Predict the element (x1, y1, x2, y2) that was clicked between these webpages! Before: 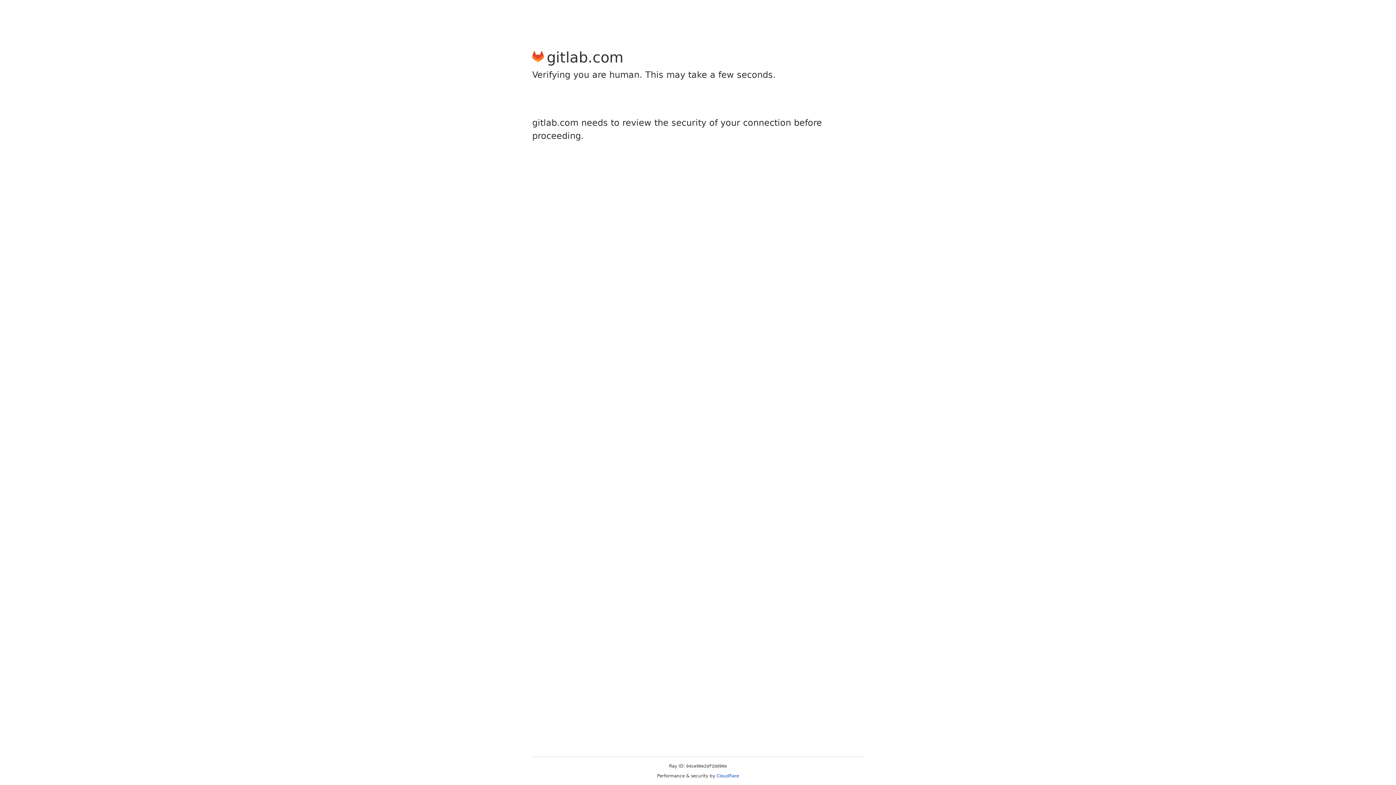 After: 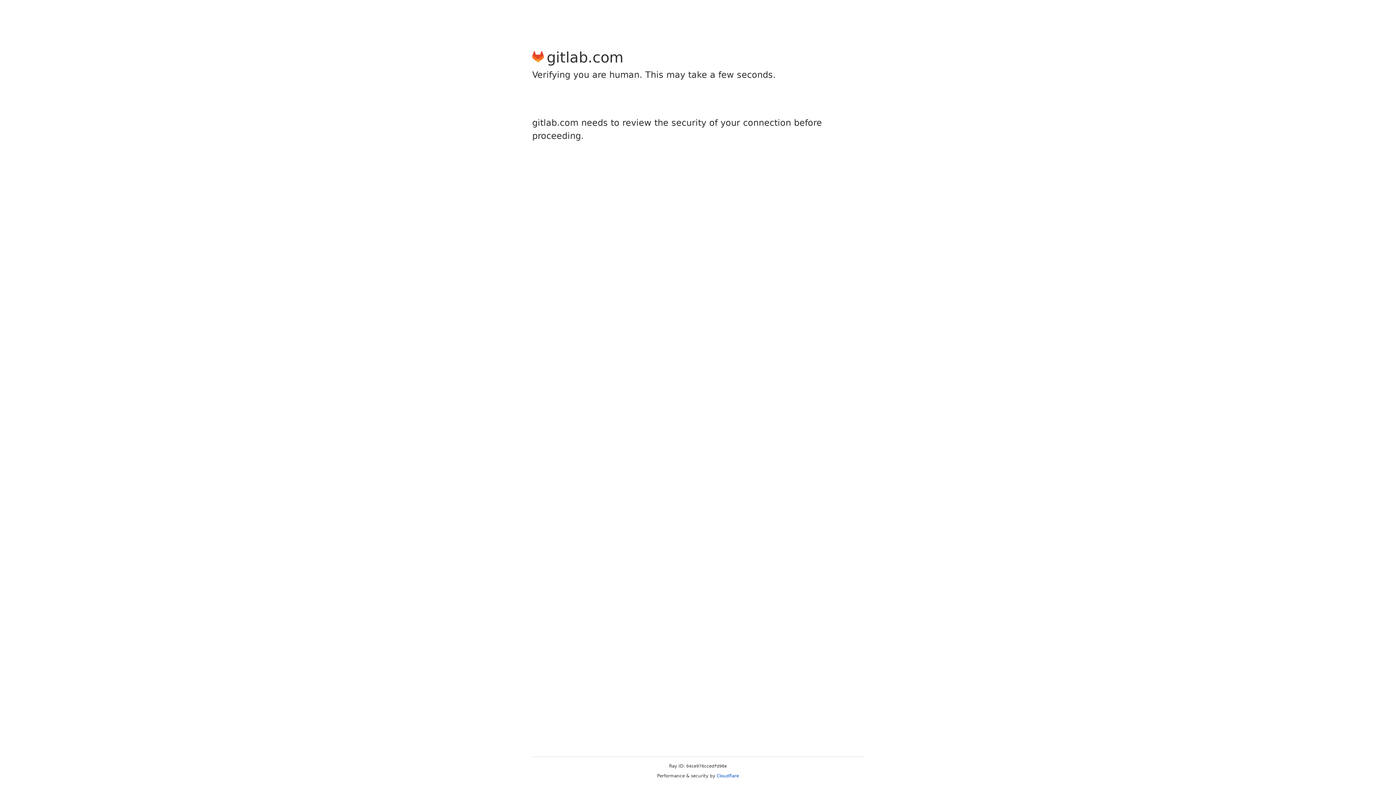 Action: label: Cloudflare bbox: (716, 773, 739, 778)